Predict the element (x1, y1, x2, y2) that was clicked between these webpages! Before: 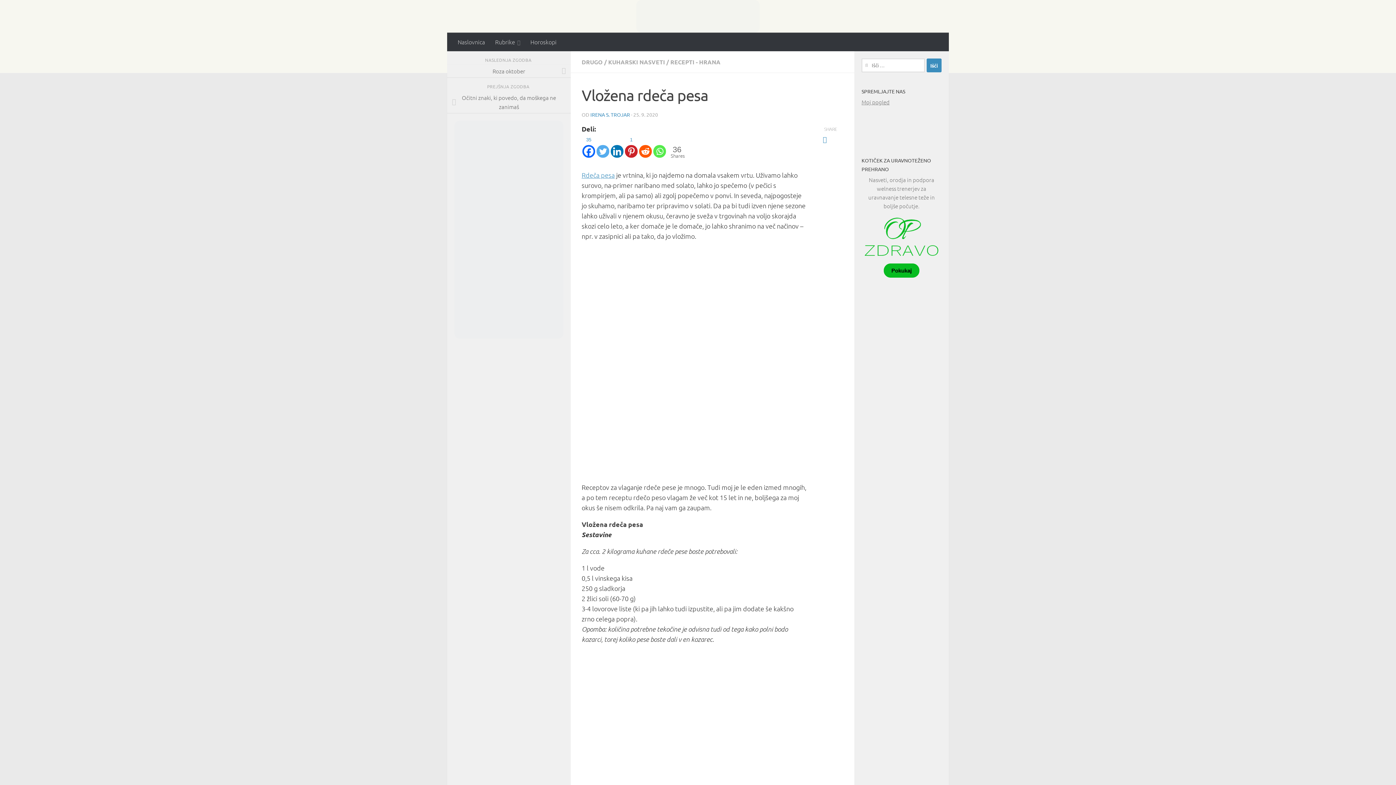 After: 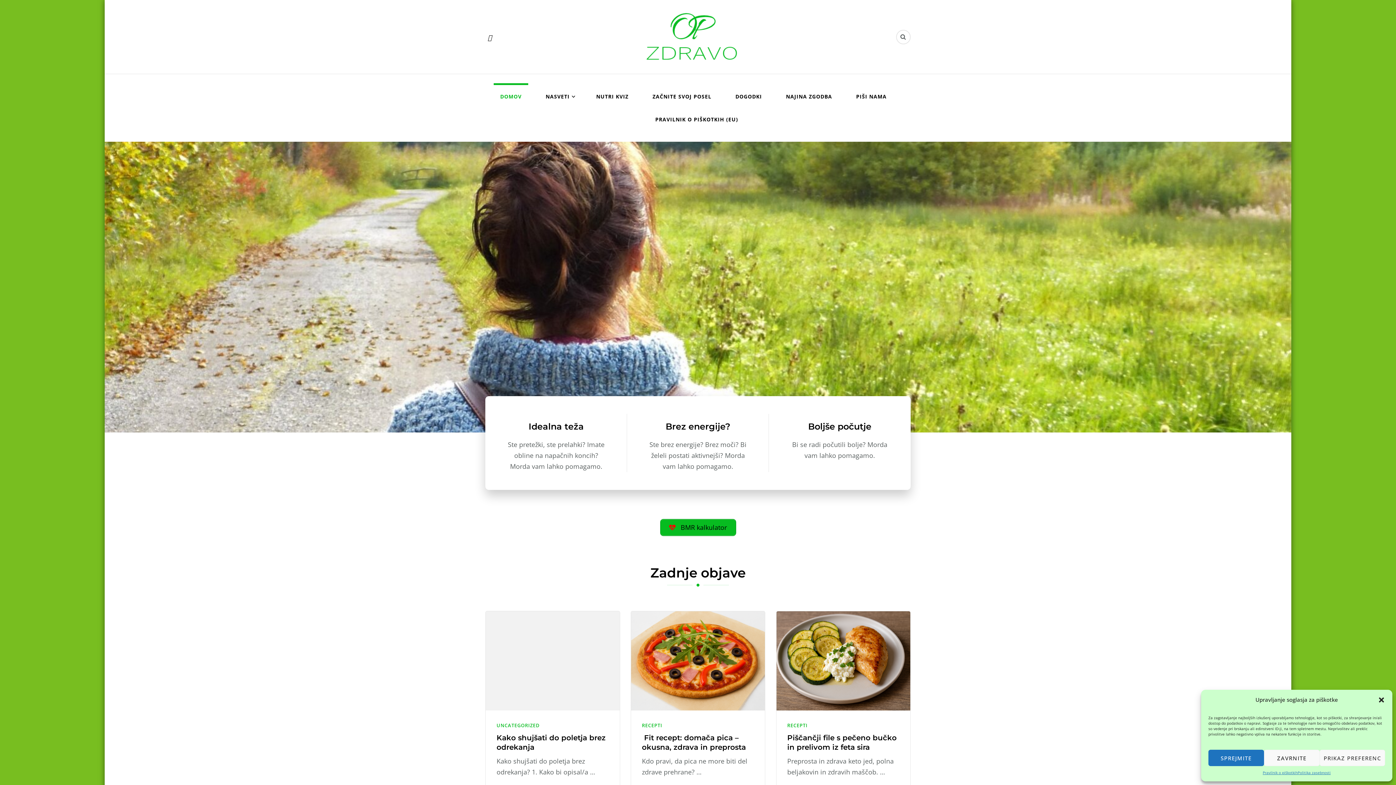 Action: bbox: (884, 266, 919, 274) label: Pokukaj